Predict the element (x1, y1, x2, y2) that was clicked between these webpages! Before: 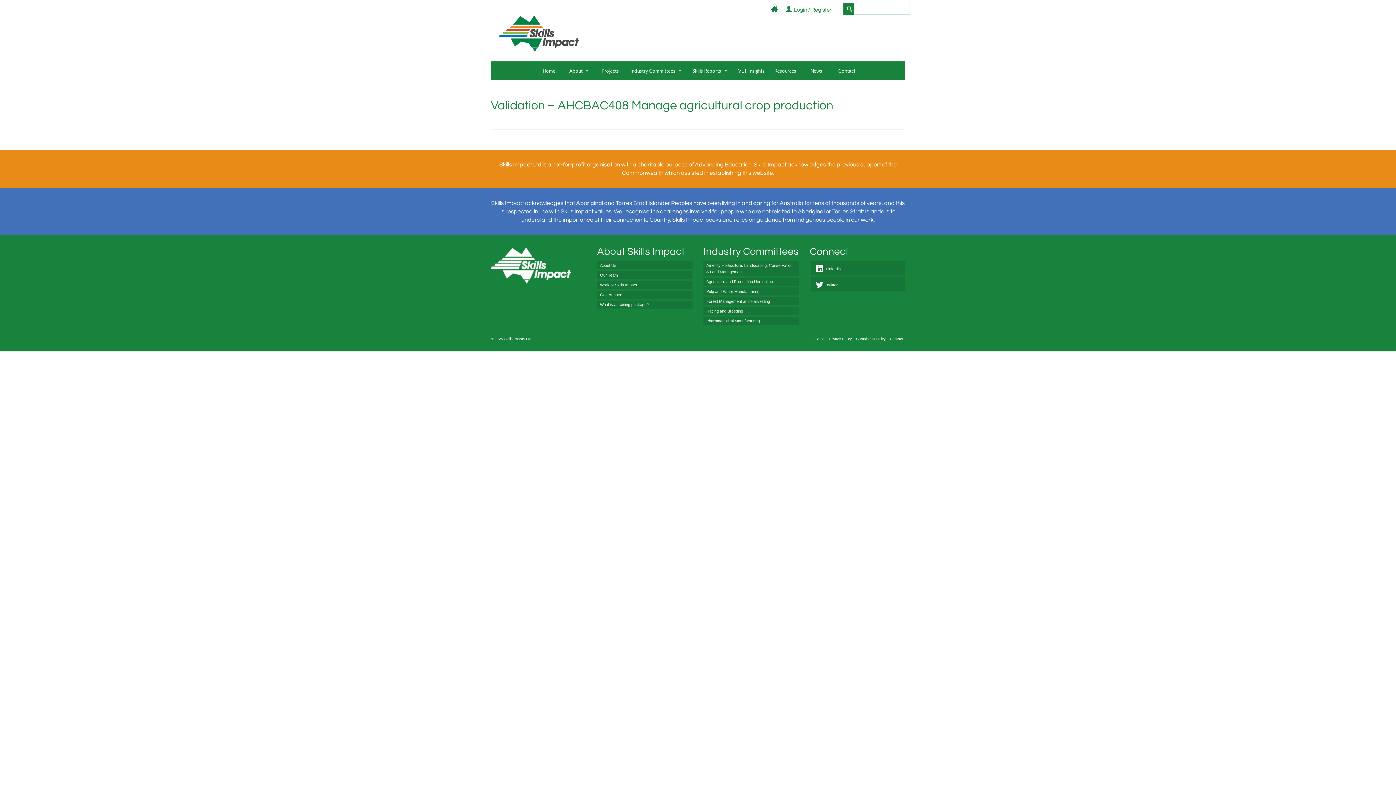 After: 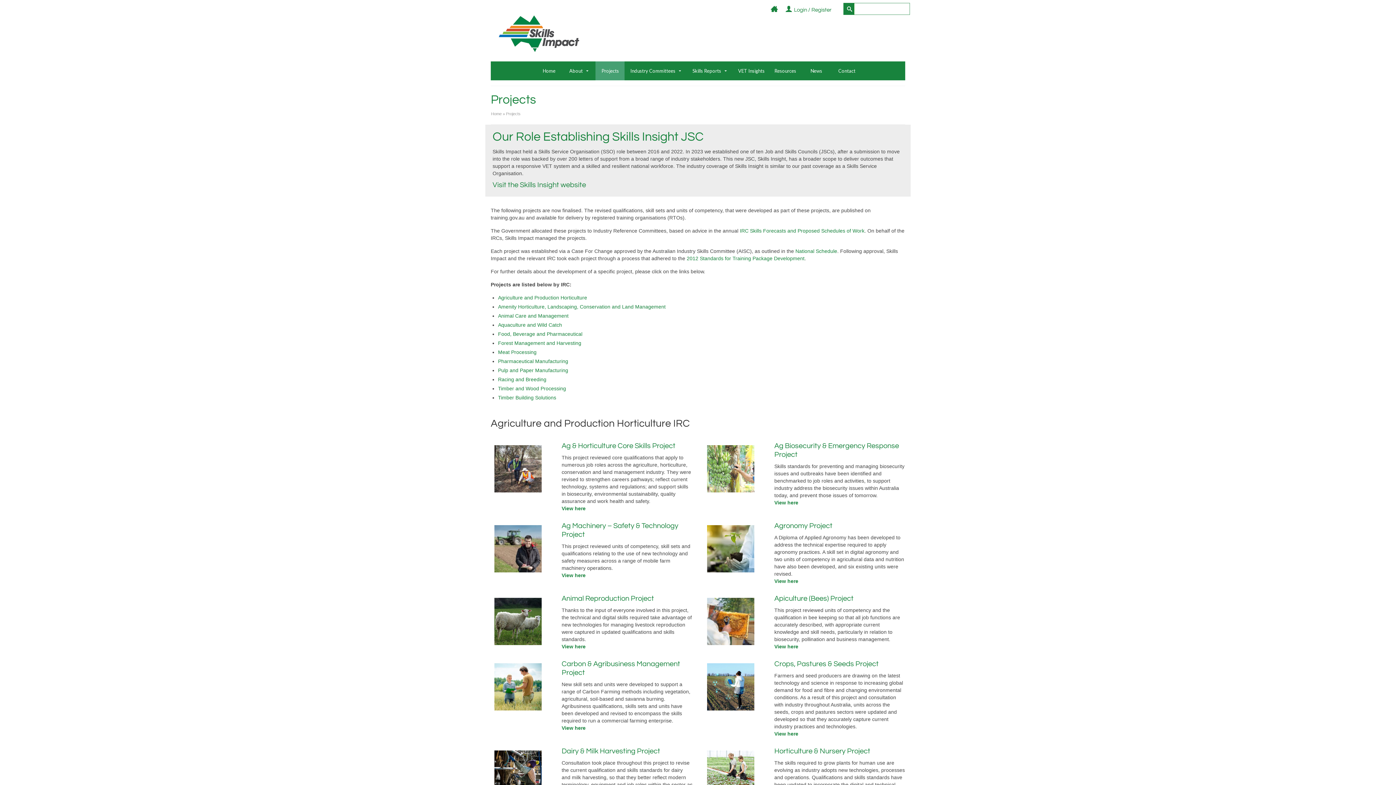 Action: bbox: (599, 61, 620, 80) label: Projects